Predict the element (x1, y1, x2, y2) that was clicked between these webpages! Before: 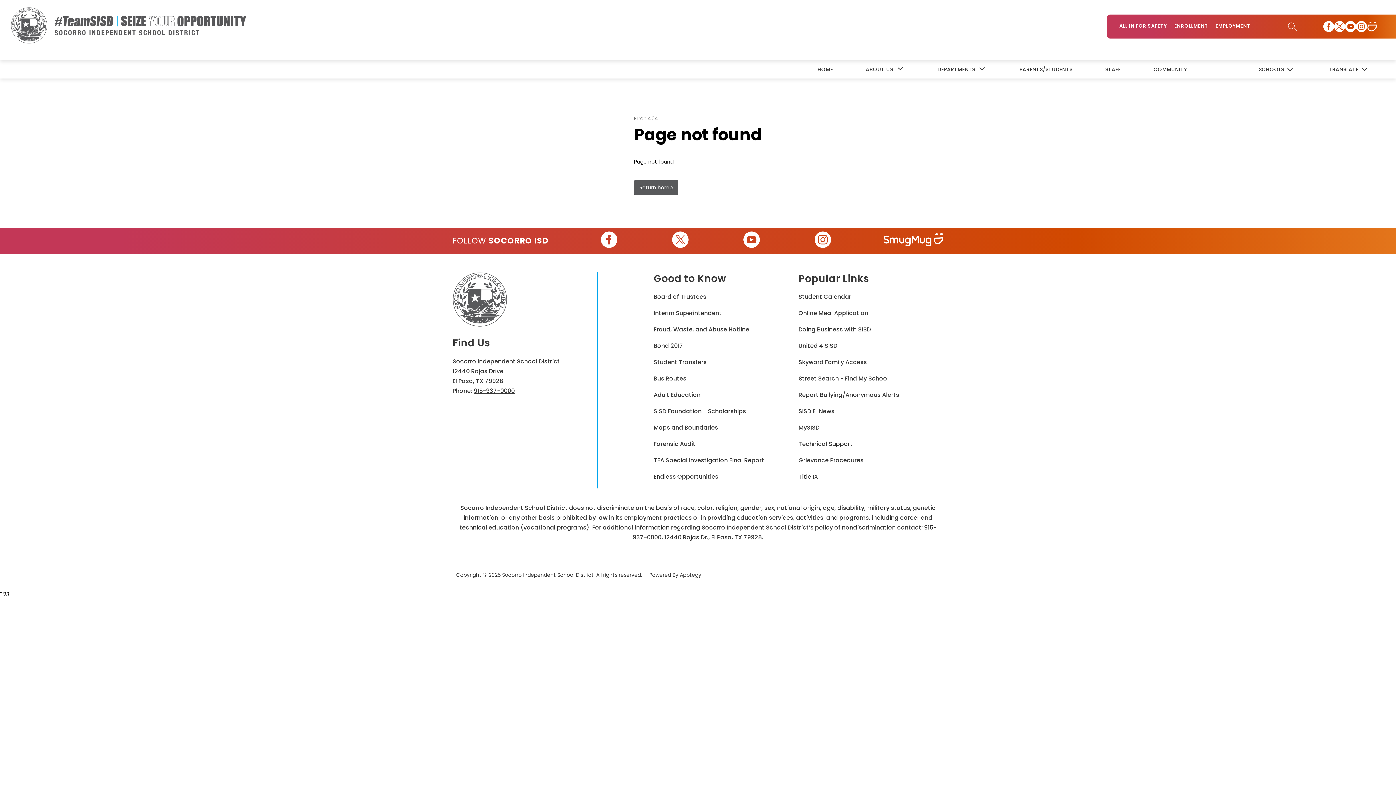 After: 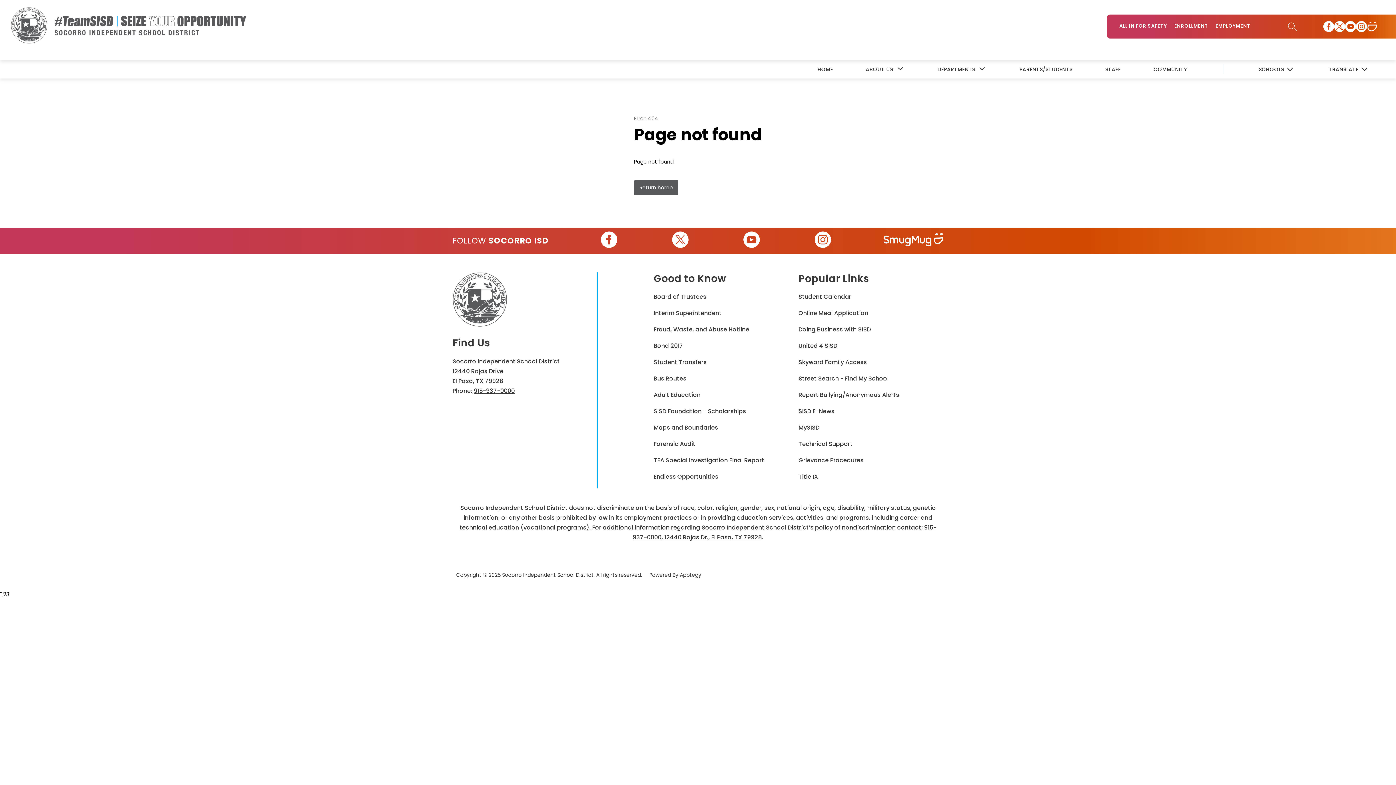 Action: label: Fraud, Waste, and Abuse Hotline bbox: (653, 325, 749, 334)